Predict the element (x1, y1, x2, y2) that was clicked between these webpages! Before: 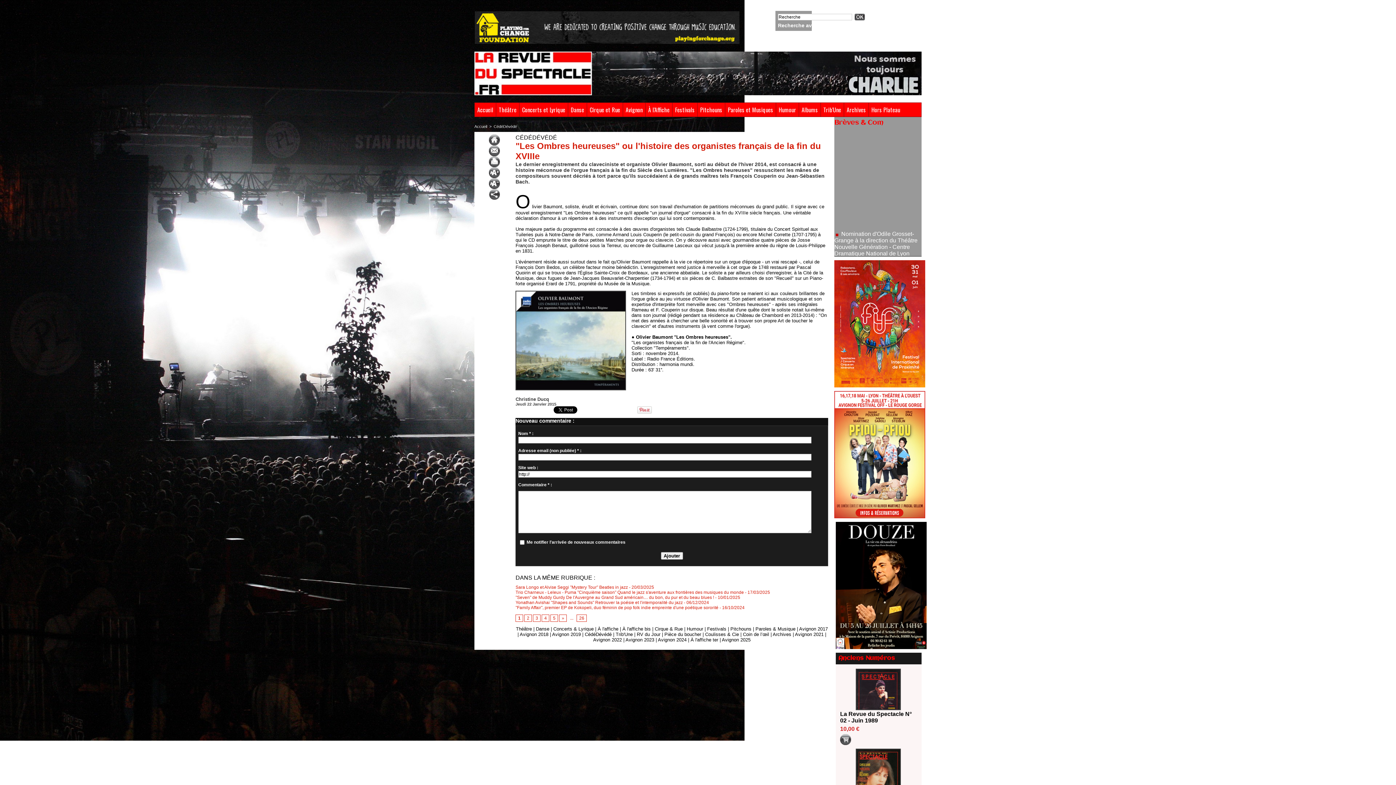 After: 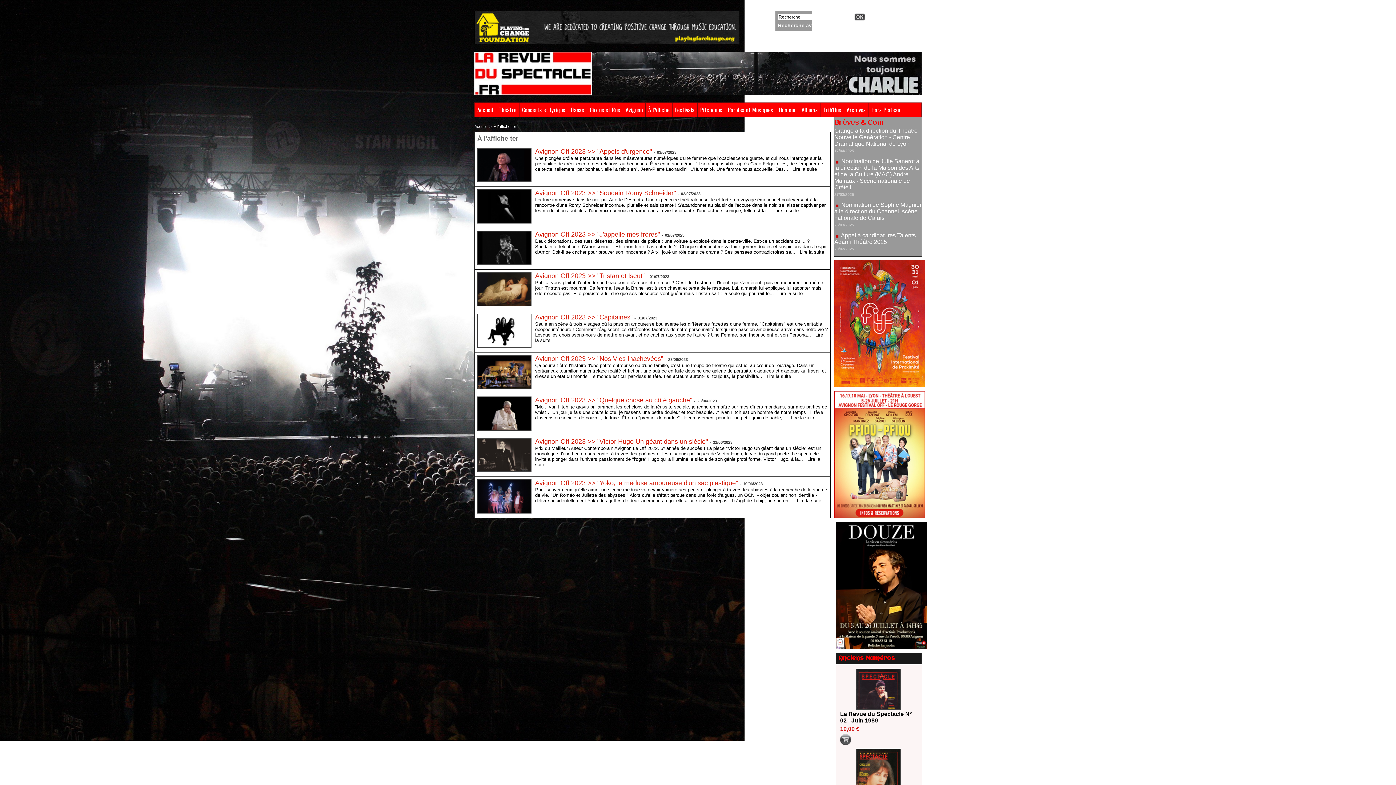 Action: label: À l'affiche ter bbox: (690, 637, 718, 642)